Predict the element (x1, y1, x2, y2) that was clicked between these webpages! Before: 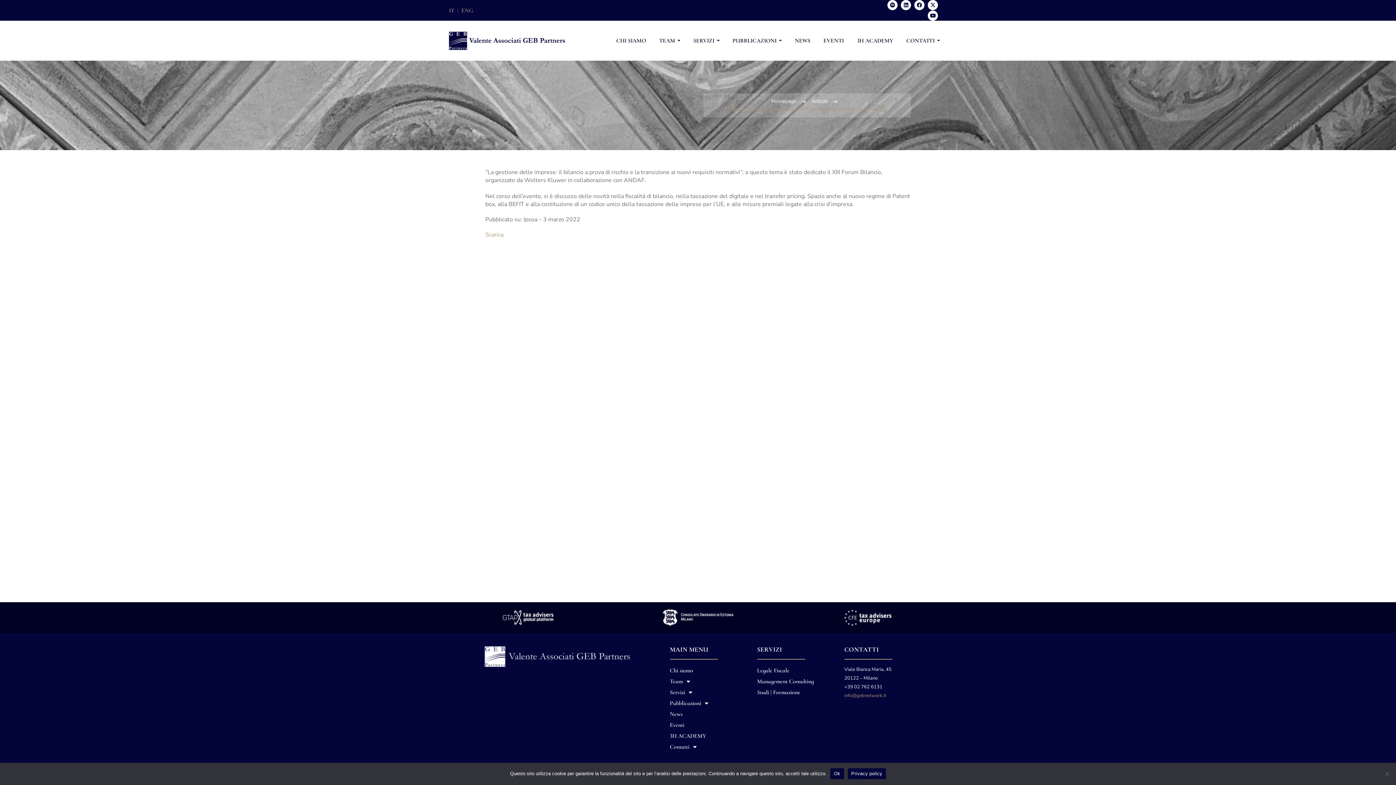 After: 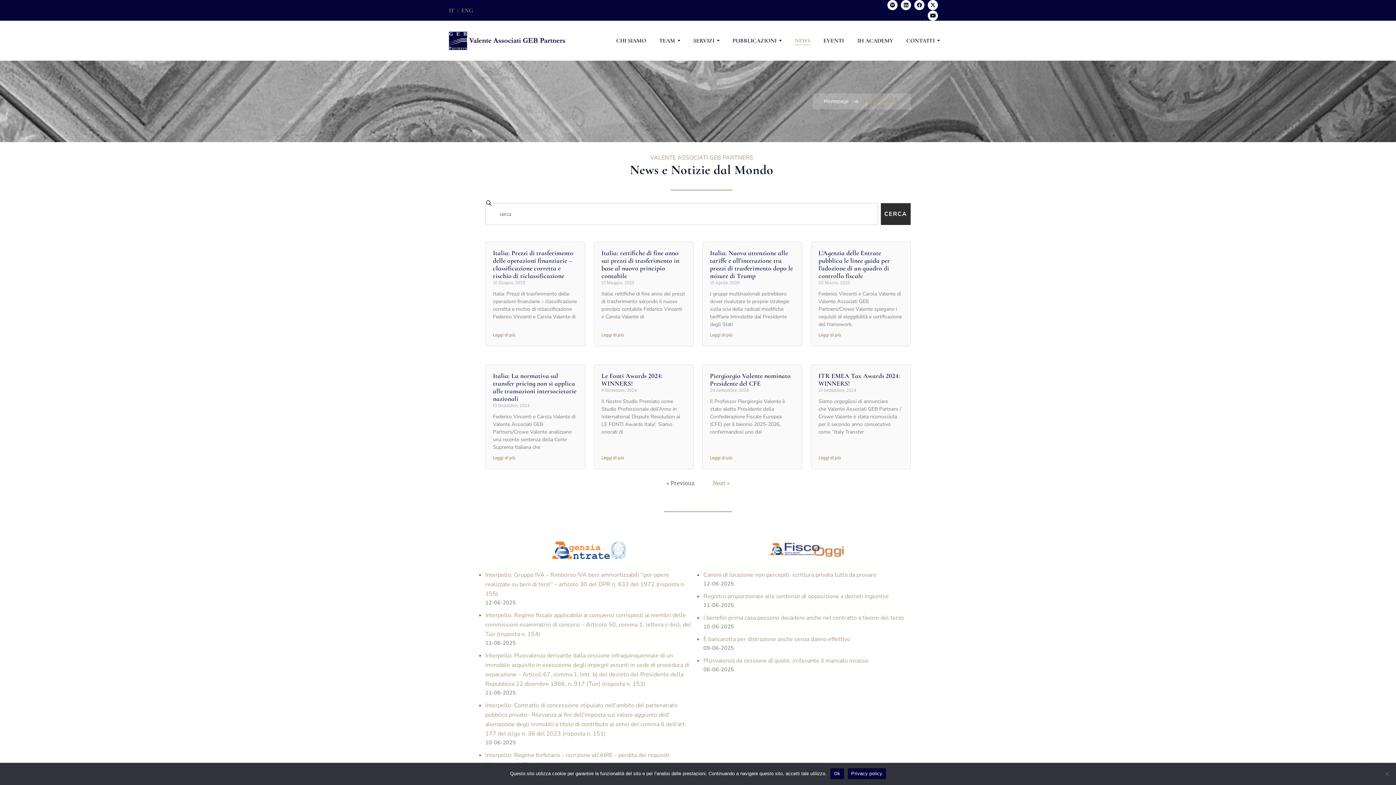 Action: label: News bbox: (670, 709, 742, 720)